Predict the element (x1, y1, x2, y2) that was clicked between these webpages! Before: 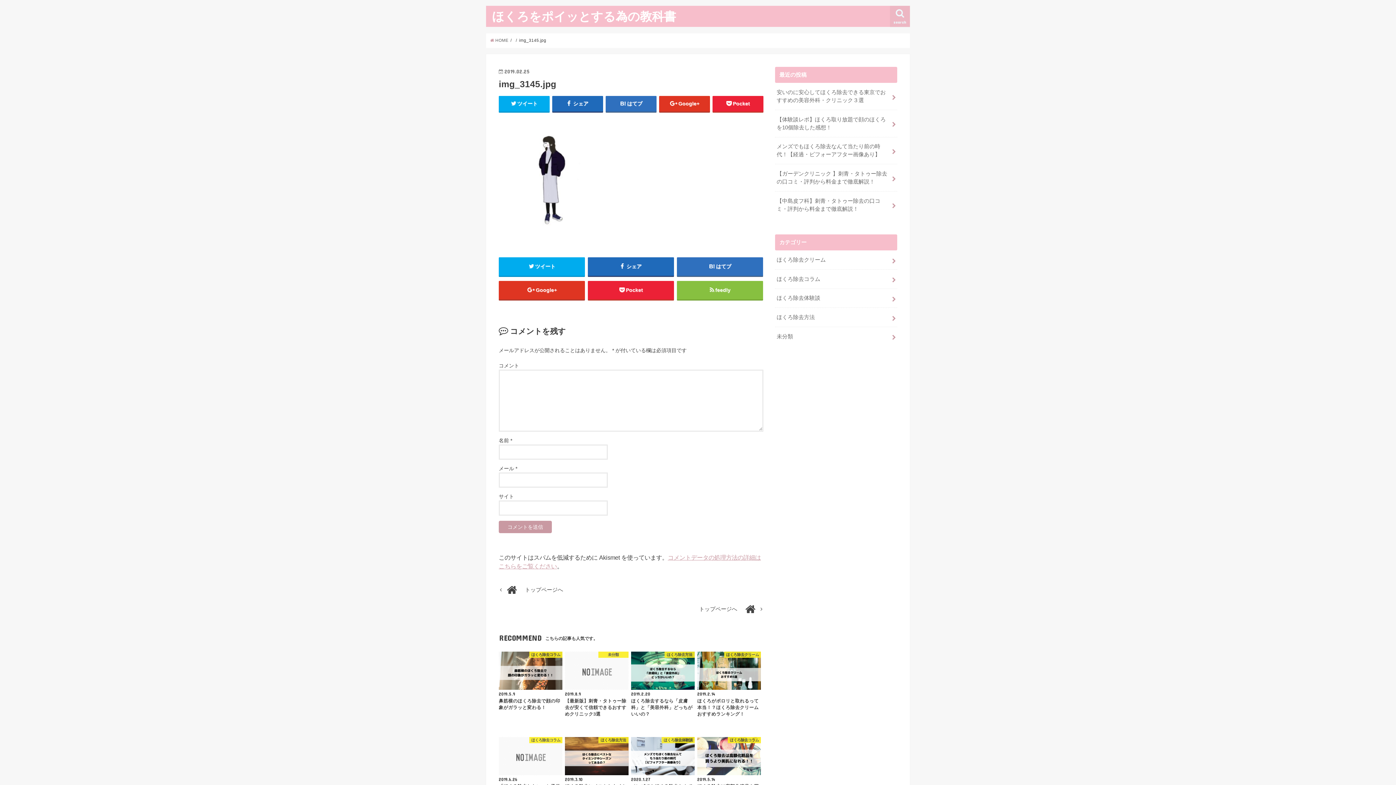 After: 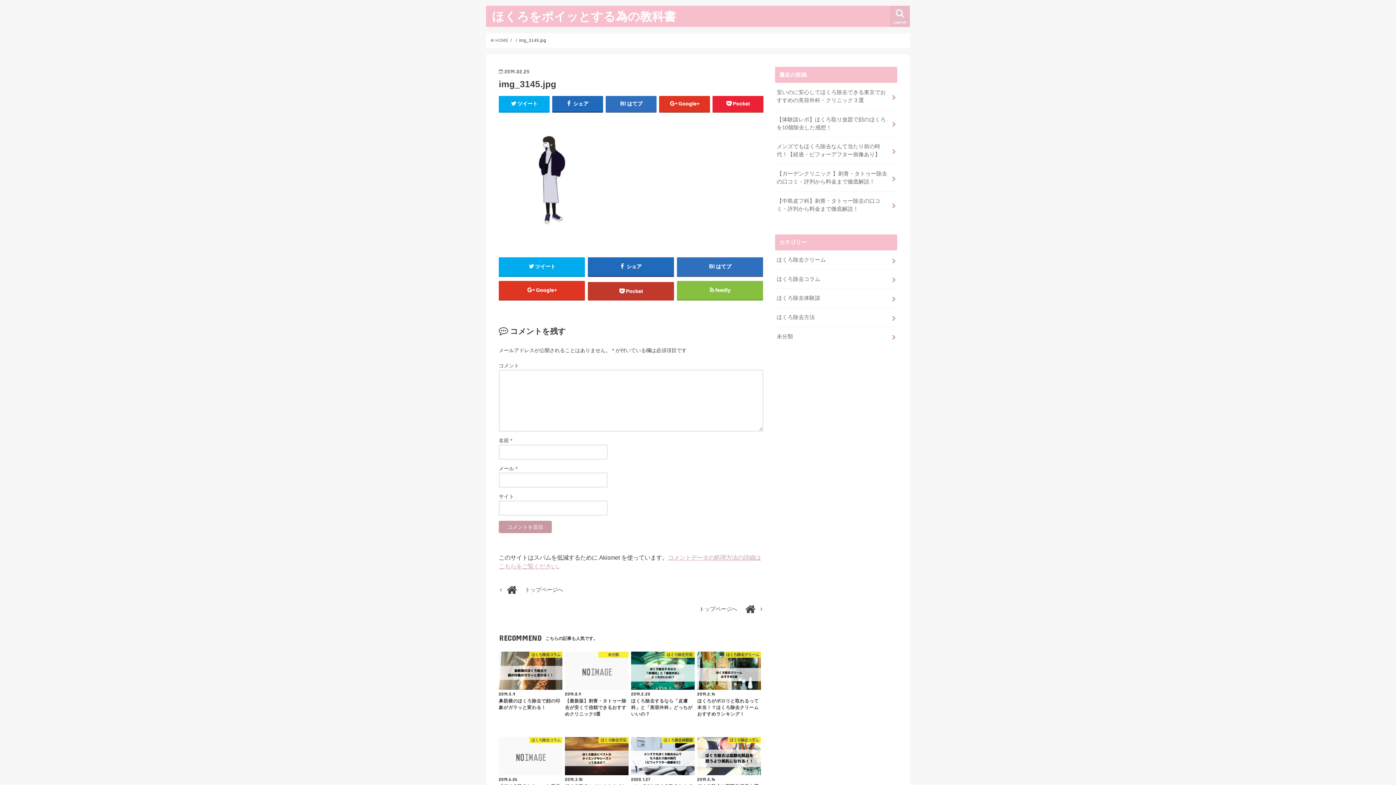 Action: label: Pocket bbox: (587, 281, 674, 299)